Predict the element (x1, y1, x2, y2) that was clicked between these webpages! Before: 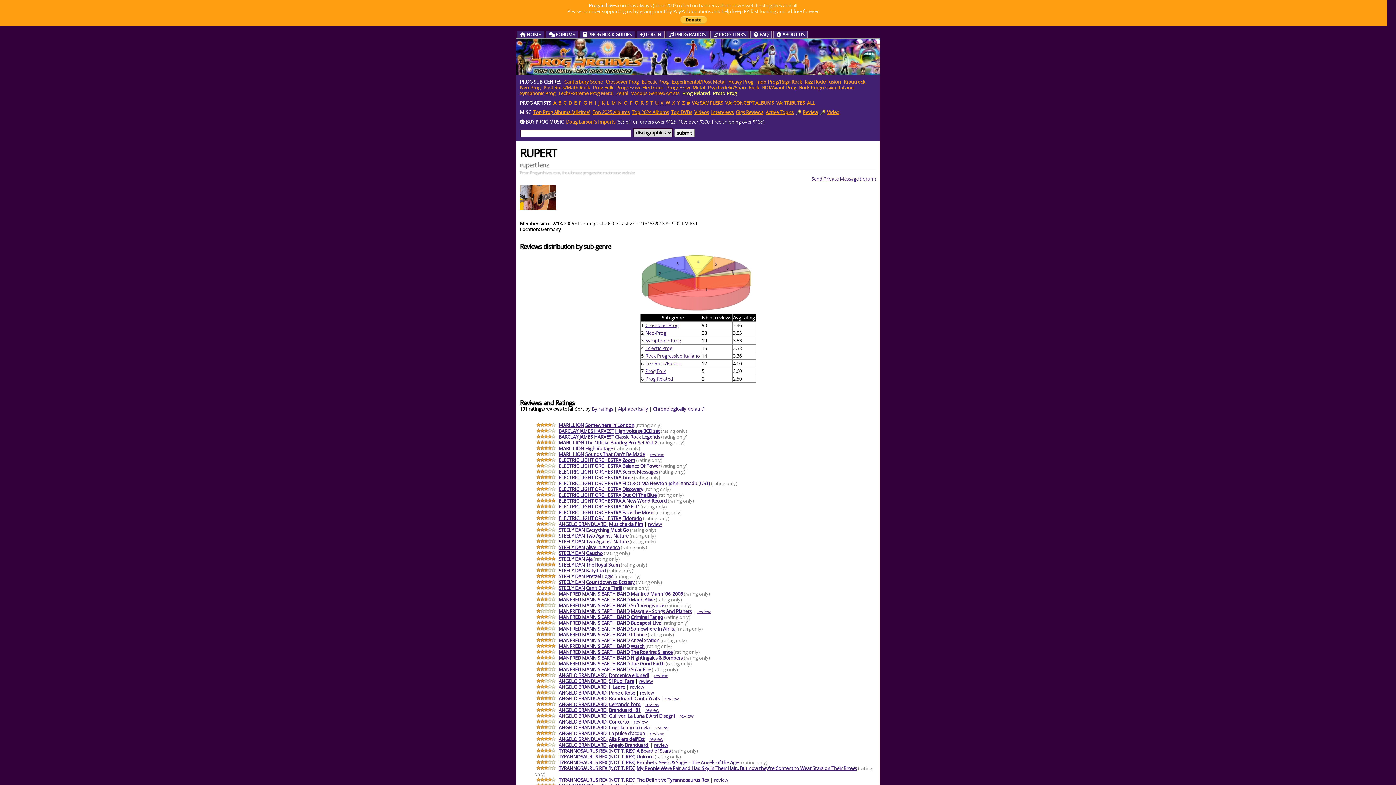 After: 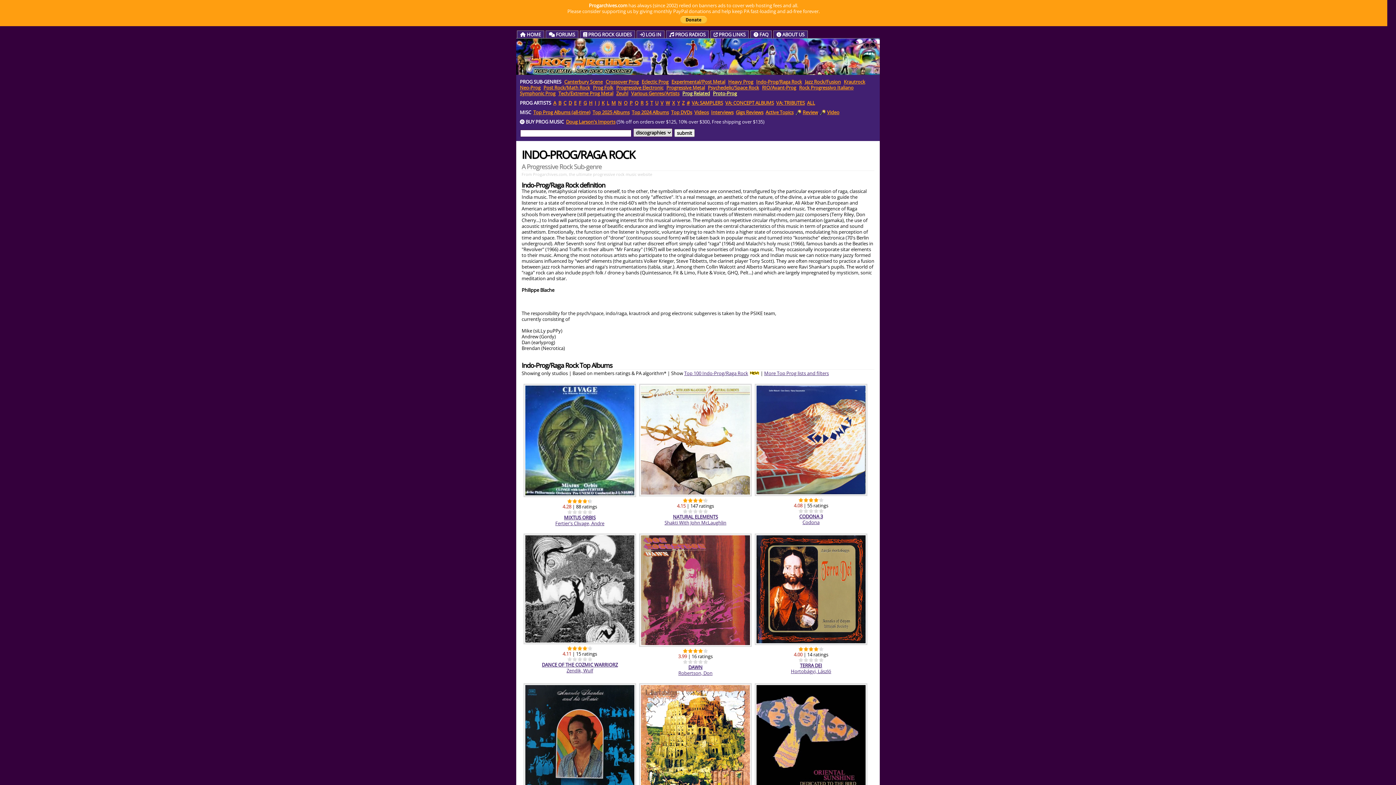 Action: bbox: (756, 78, 802, 85) label: Indo-Prog/Raga Rock